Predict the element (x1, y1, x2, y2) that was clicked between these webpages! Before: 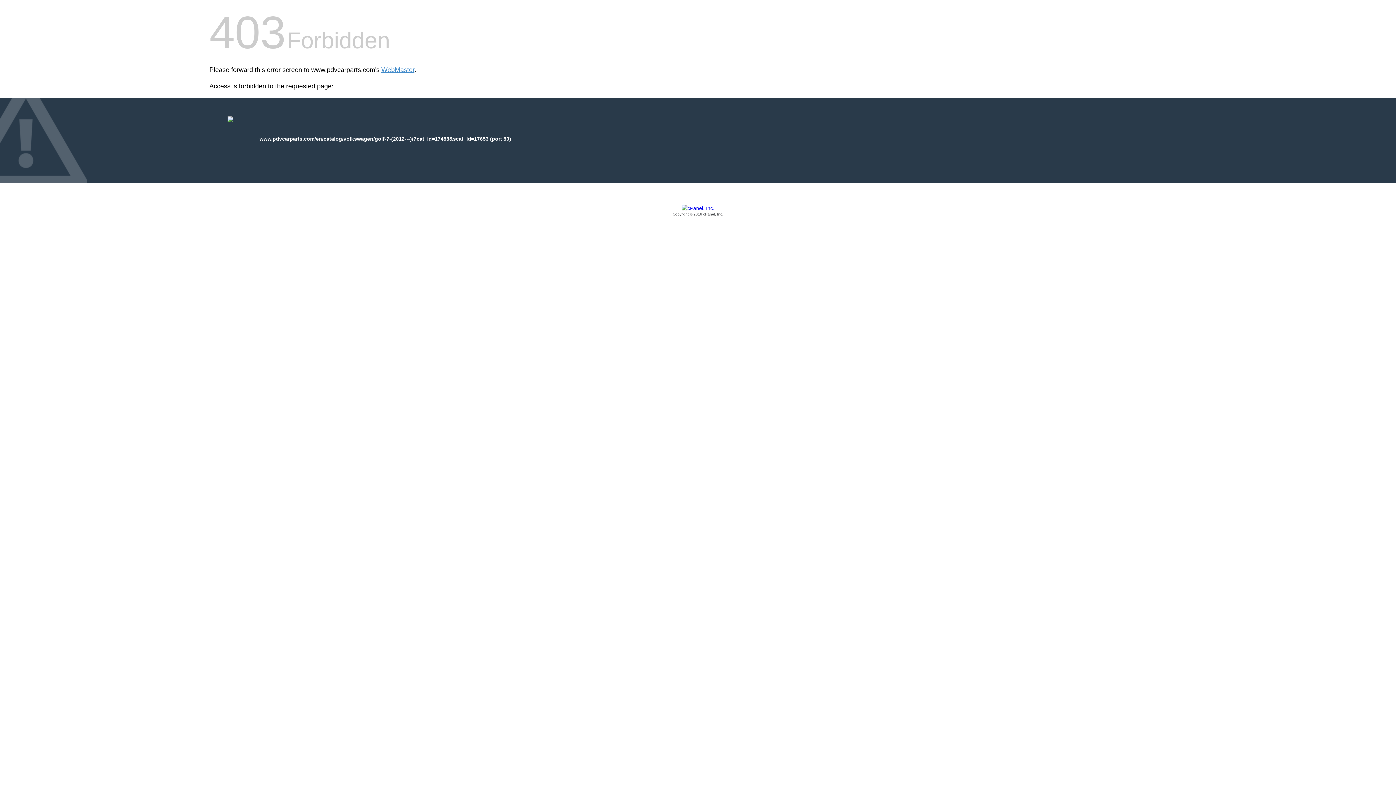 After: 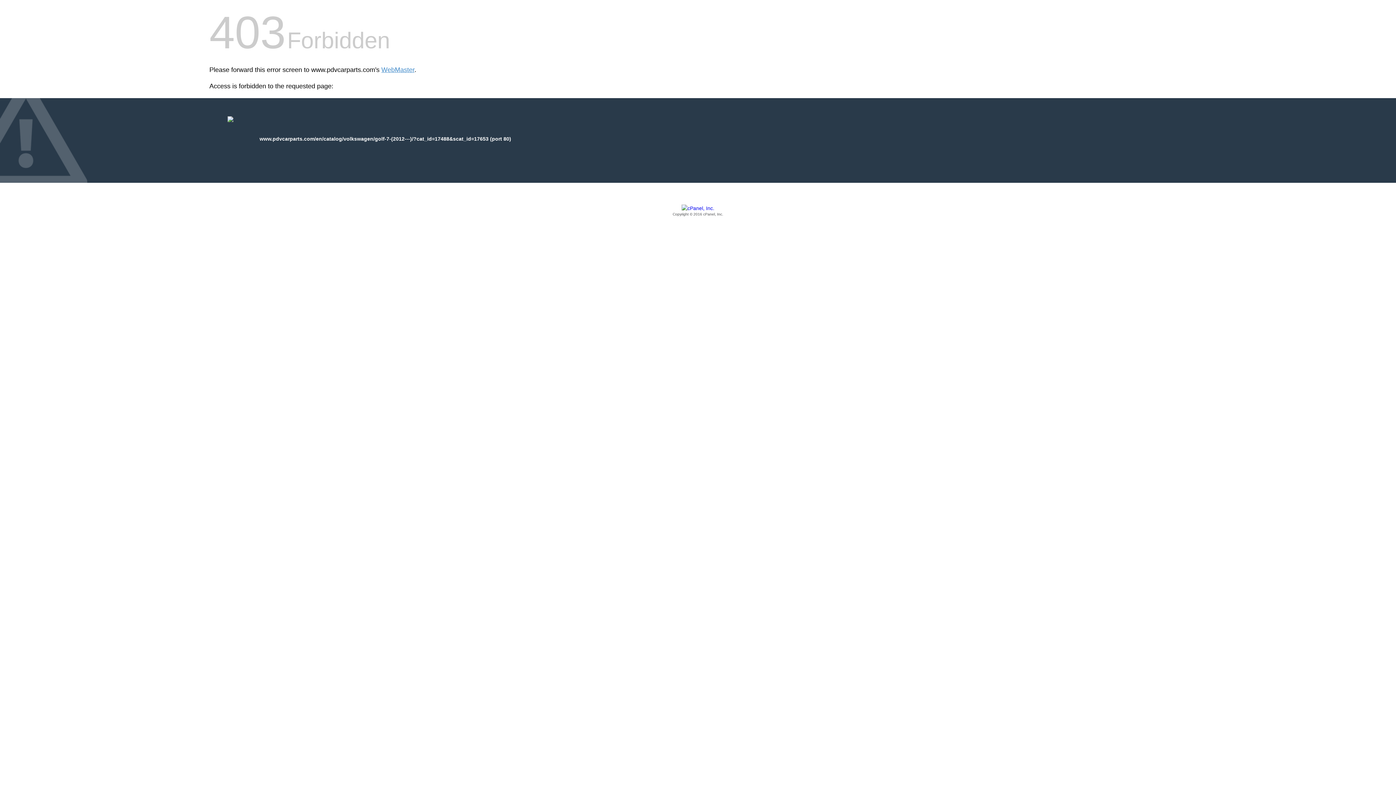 Action: label: Copyright © 2016 cPanel, Inc. bbox: (209, 205, 1186, 217)